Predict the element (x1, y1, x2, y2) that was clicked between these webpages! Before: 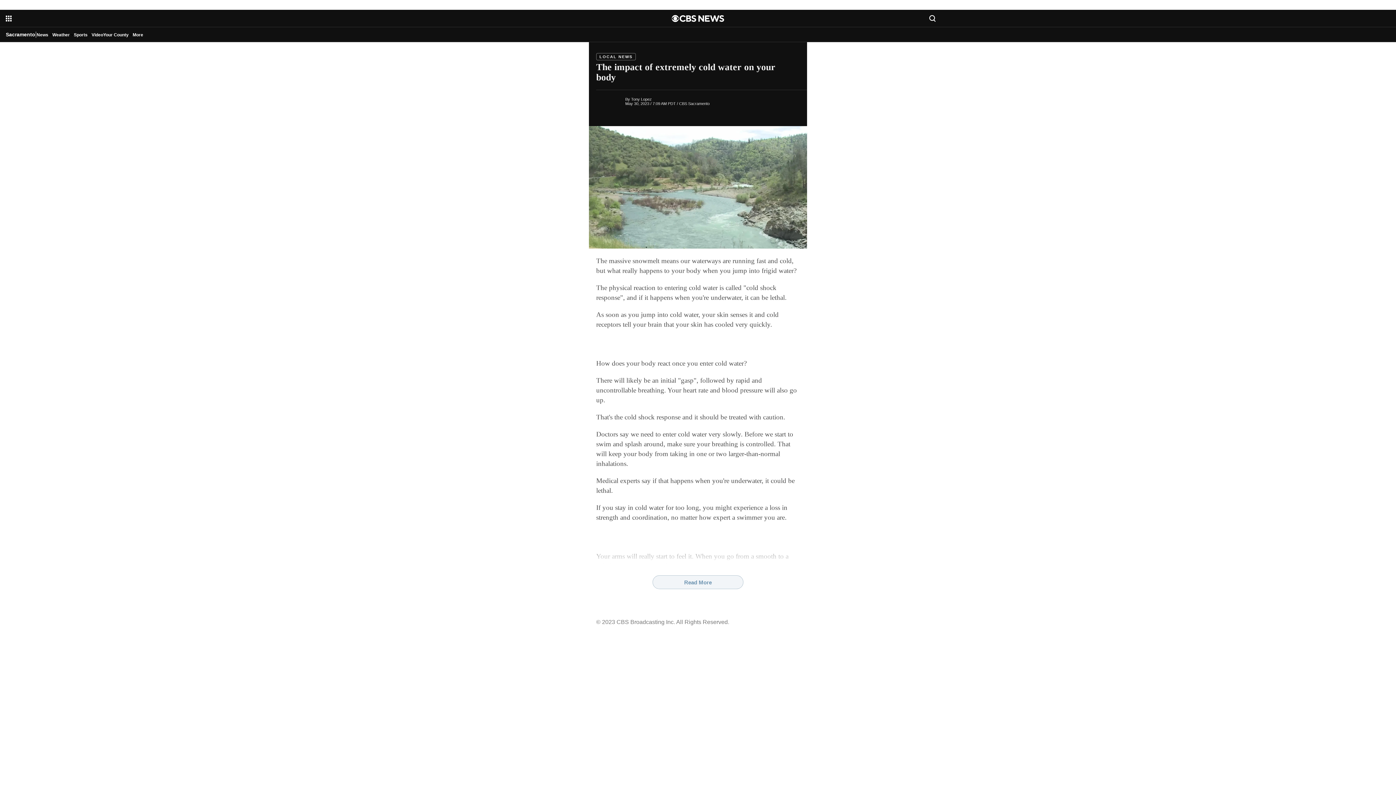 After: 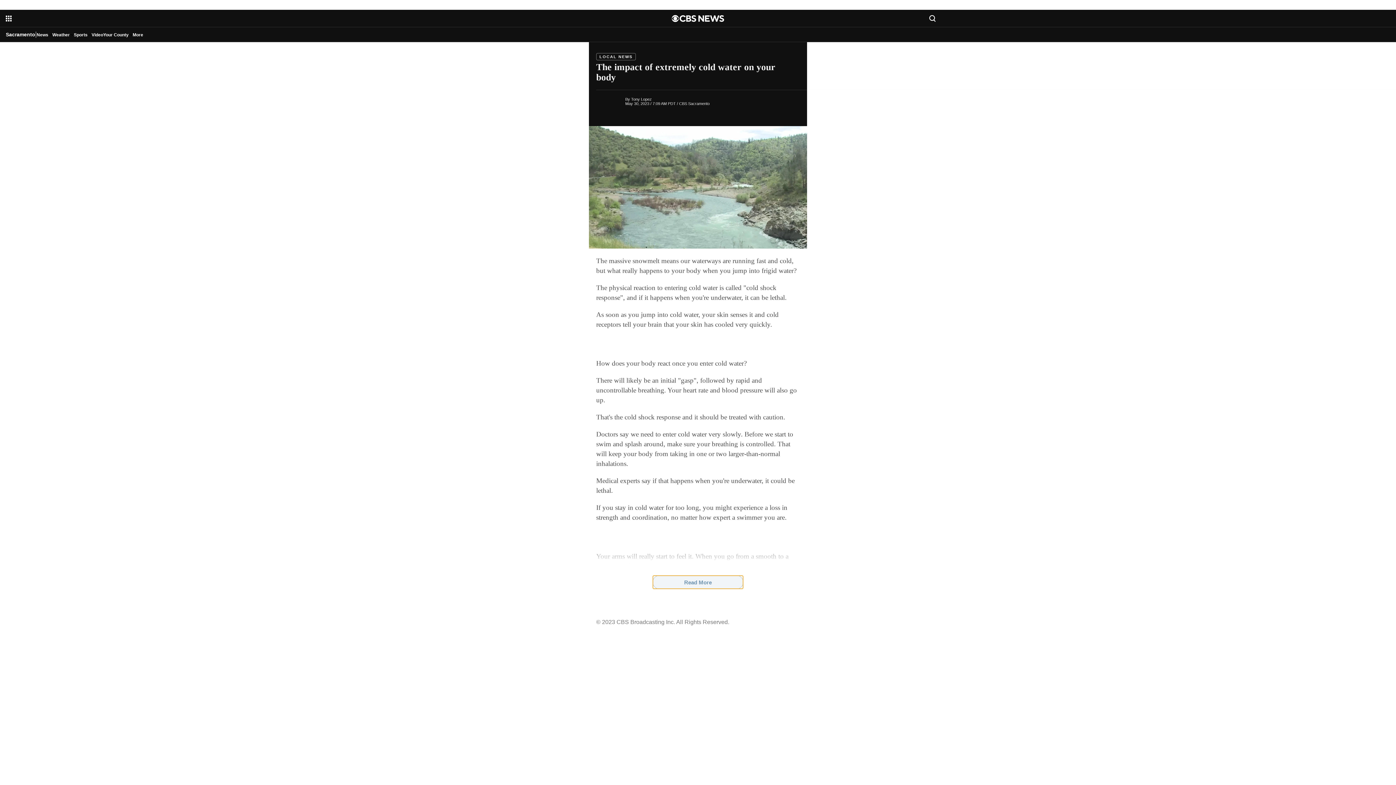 Action: label: Read More bbox: (652, 575, 743, 589)